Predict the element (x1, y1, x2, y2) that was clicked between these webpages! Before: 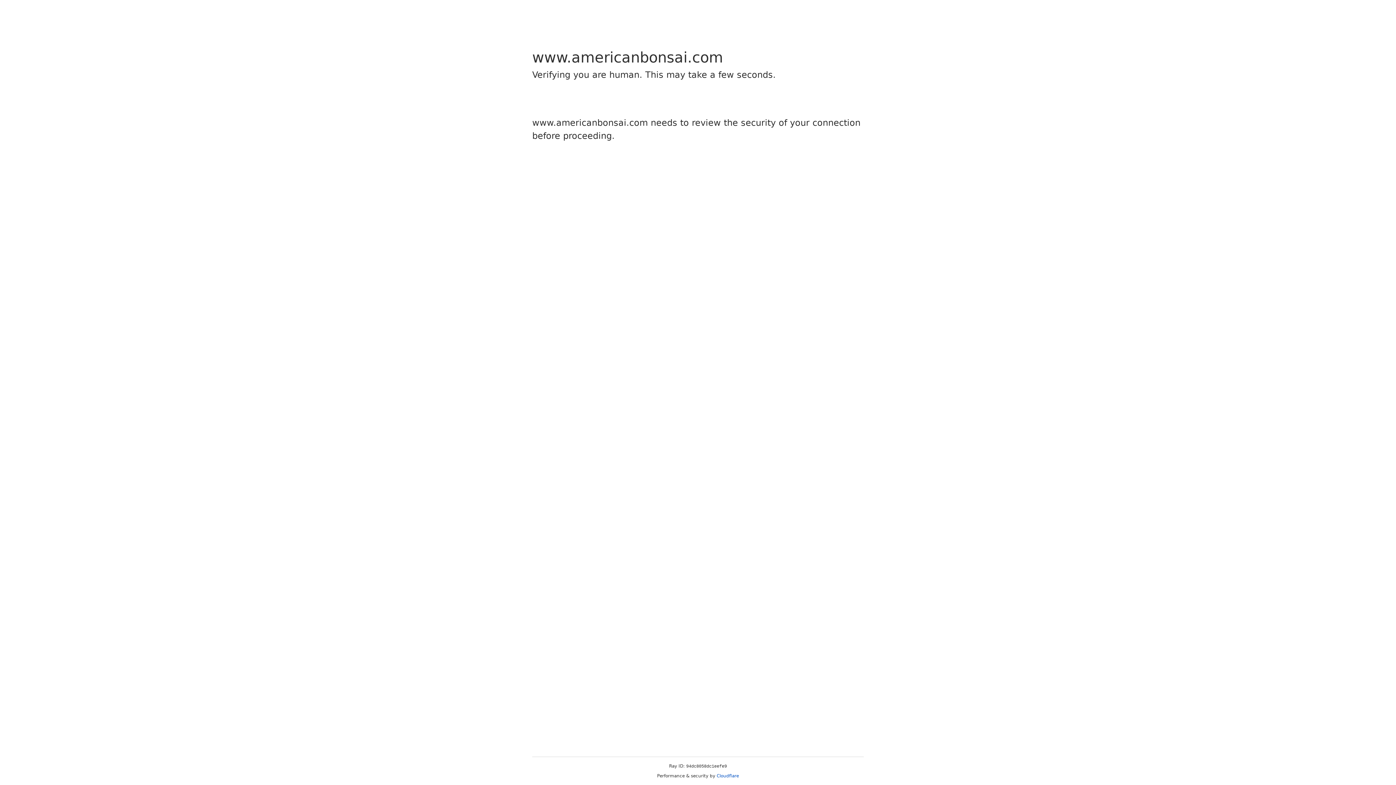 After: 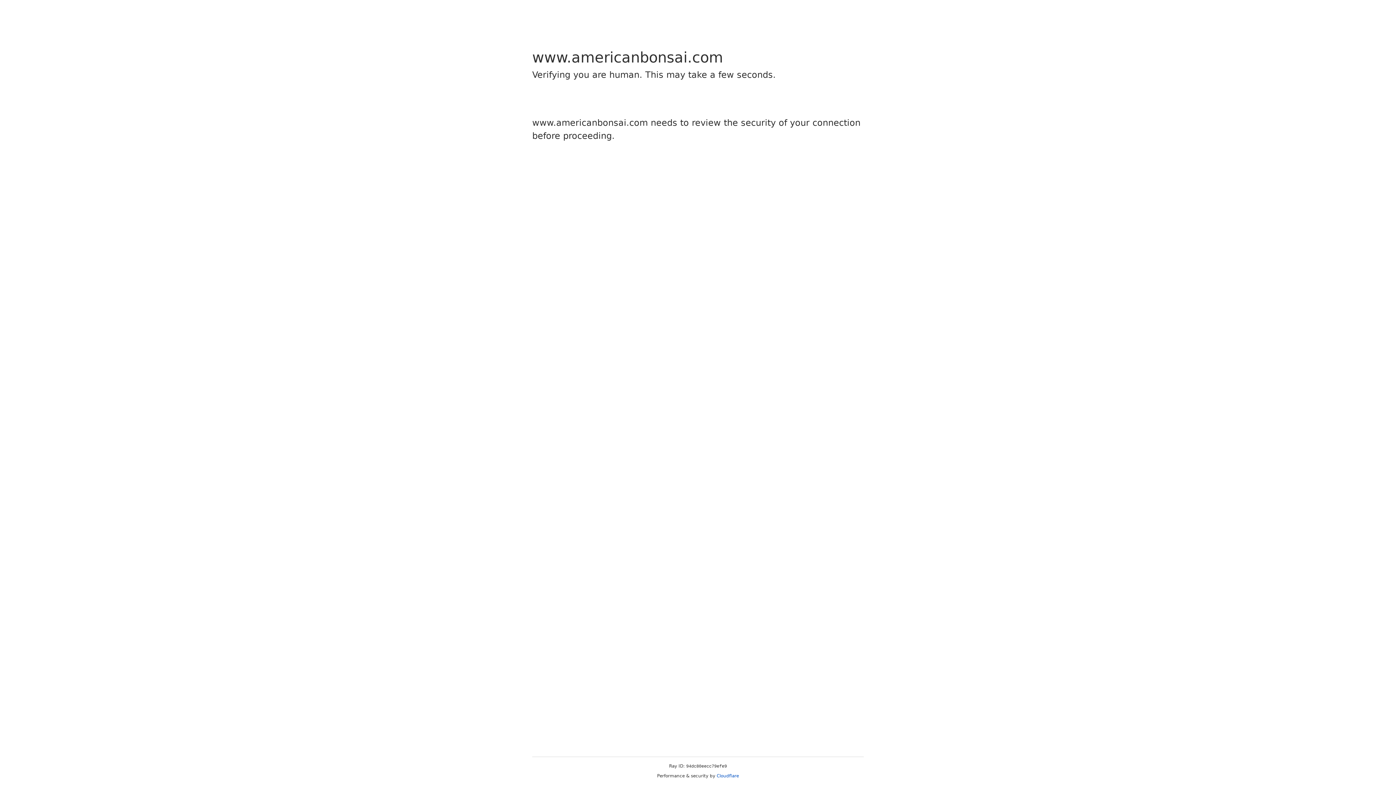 Action: bbox: (716, 773, 739, 778) label: Cloudflare